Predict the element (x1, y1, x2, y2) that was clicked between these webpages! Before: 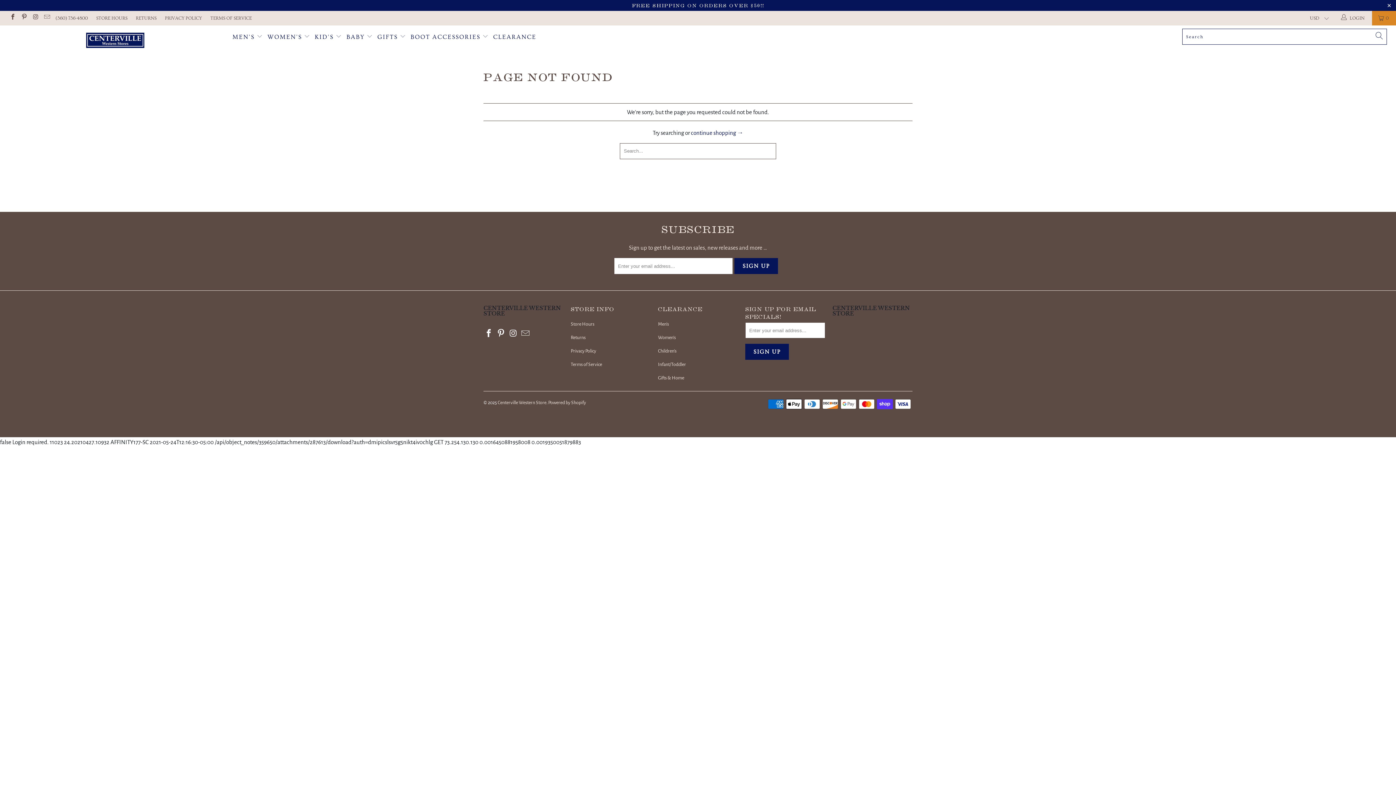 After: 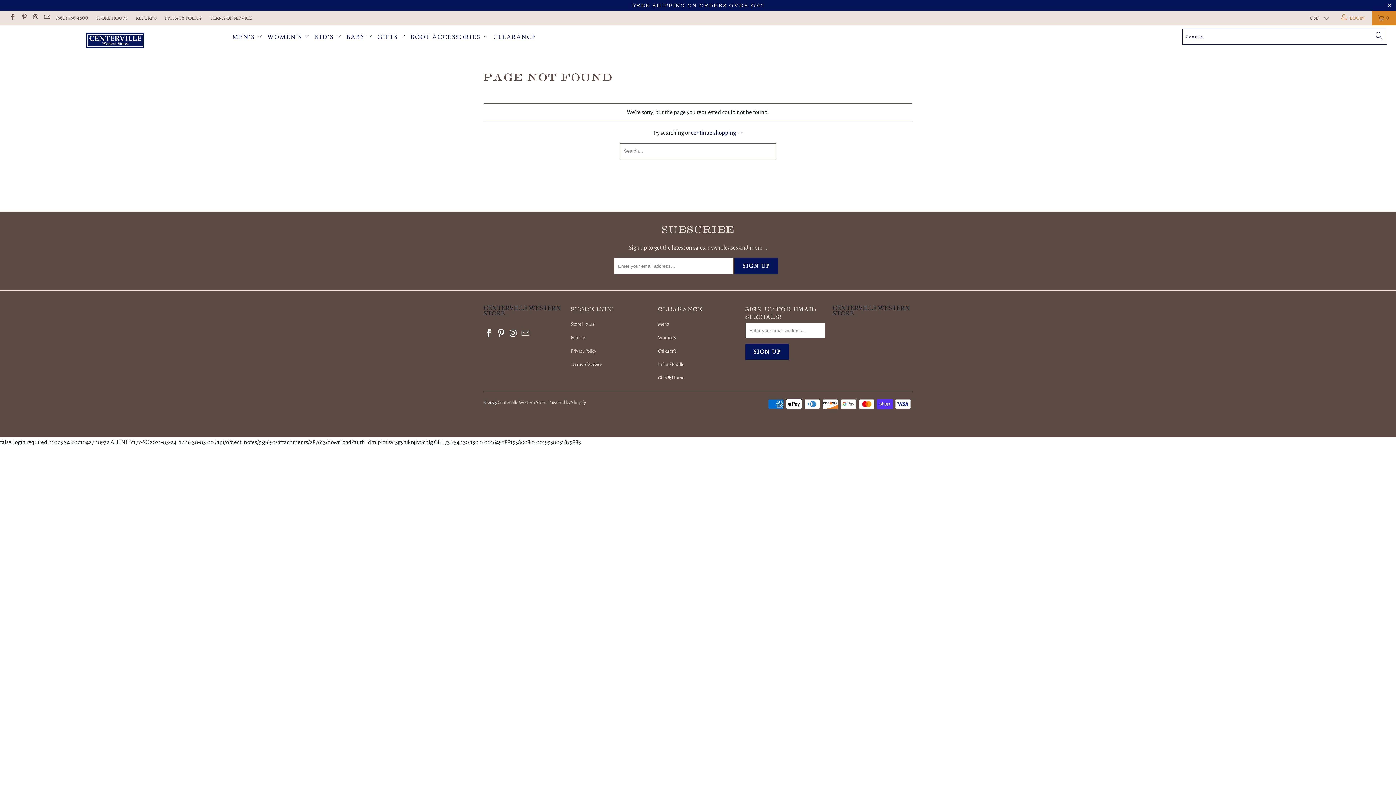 Action: label:  LOGIN bbox: (1340, 10, 1366, 25)